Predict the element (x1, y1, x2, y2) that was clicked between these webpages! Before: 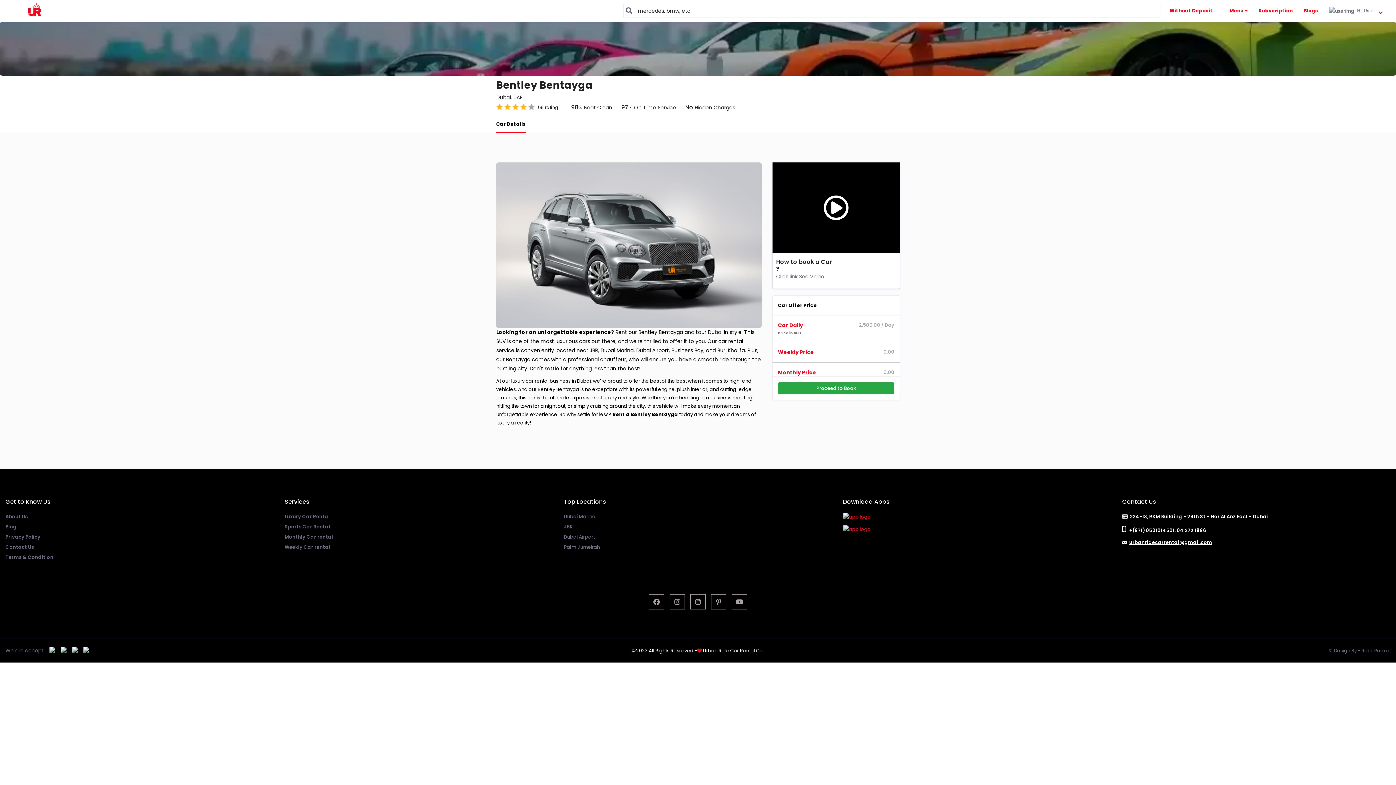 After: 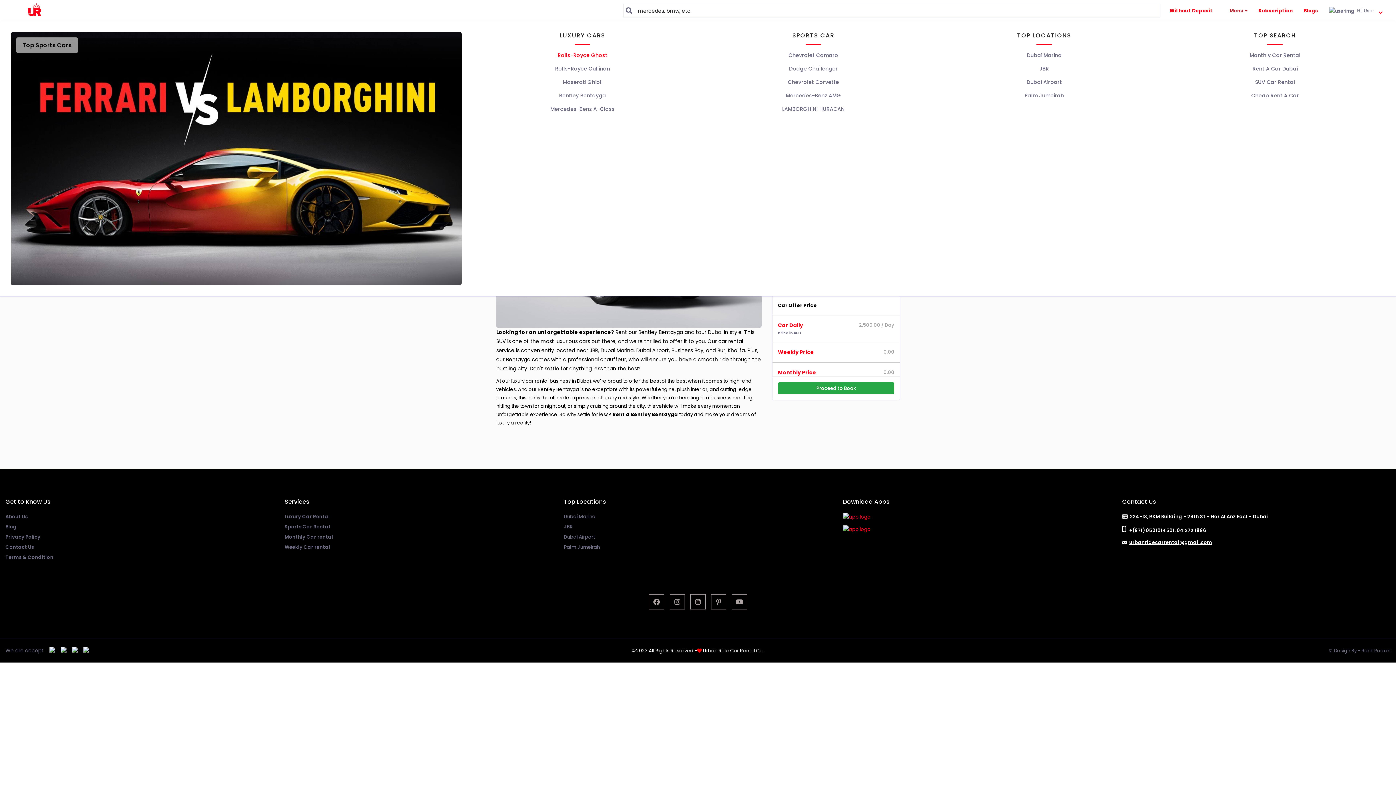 Action: bbox: (1229, 7, 1248, 14) label: Menu 